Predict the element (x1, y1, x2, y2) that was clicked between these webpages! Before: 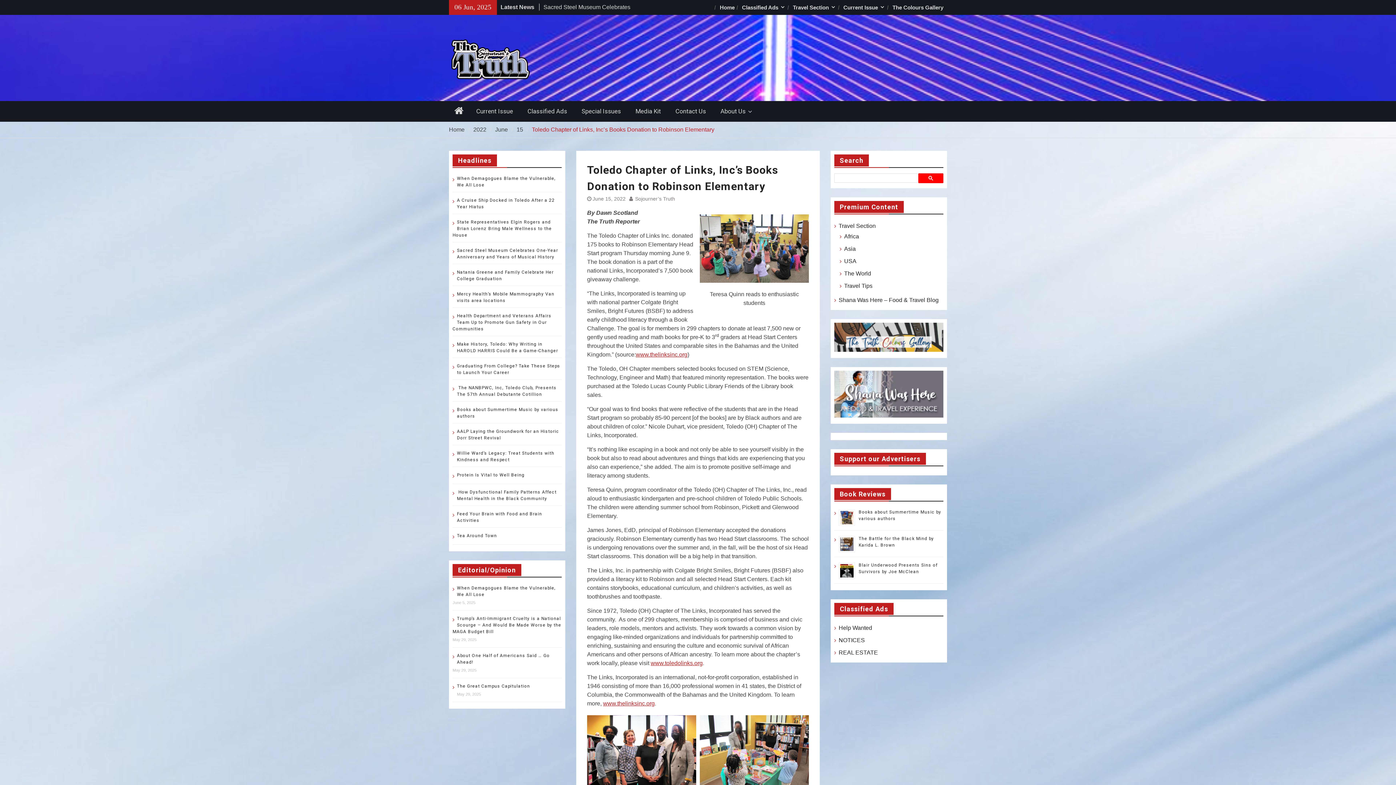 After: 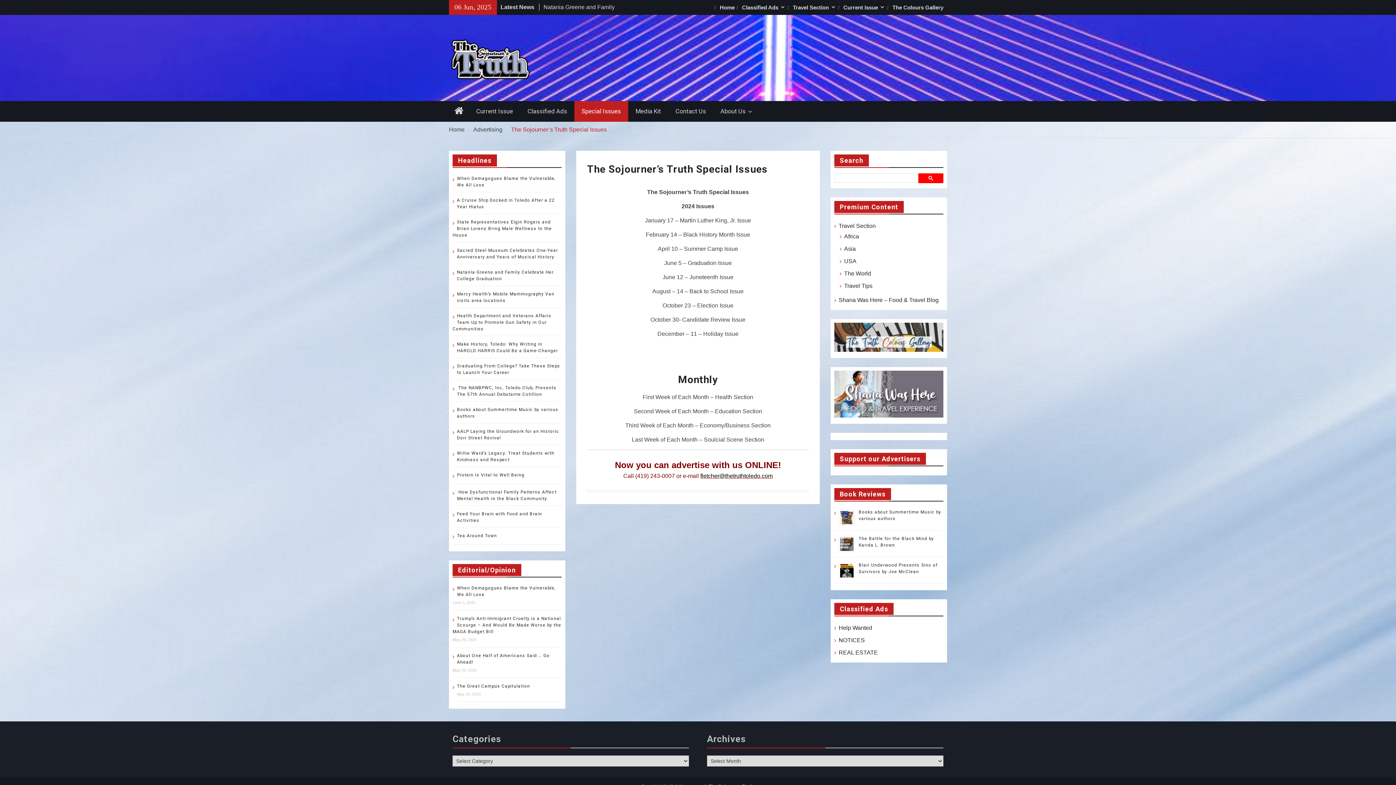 Action: bbox: (574, 101, 628, 121) label: Special Issues